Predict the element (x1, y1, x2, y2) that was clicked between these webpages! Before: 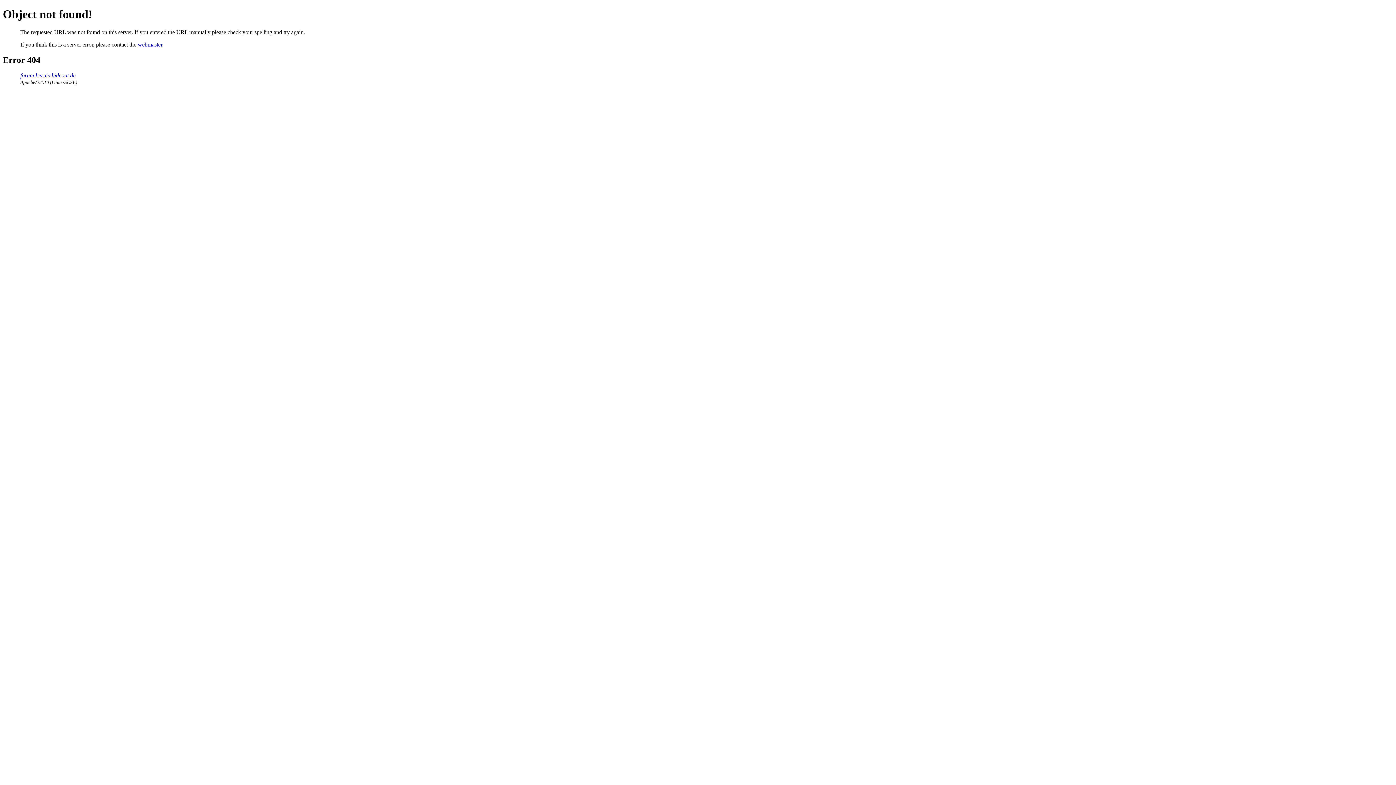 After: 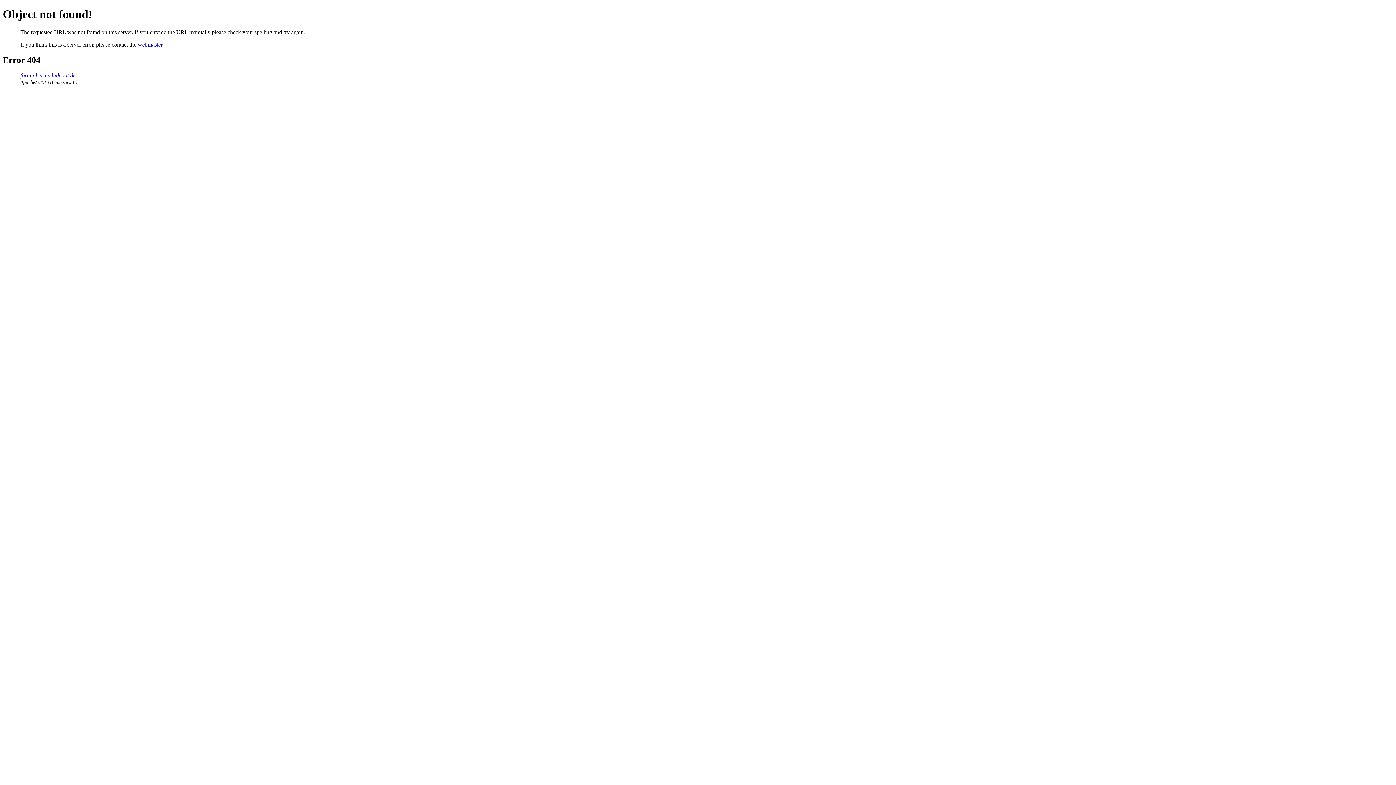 Action: bbox: (137, 41, 162, 47) label: webmaster